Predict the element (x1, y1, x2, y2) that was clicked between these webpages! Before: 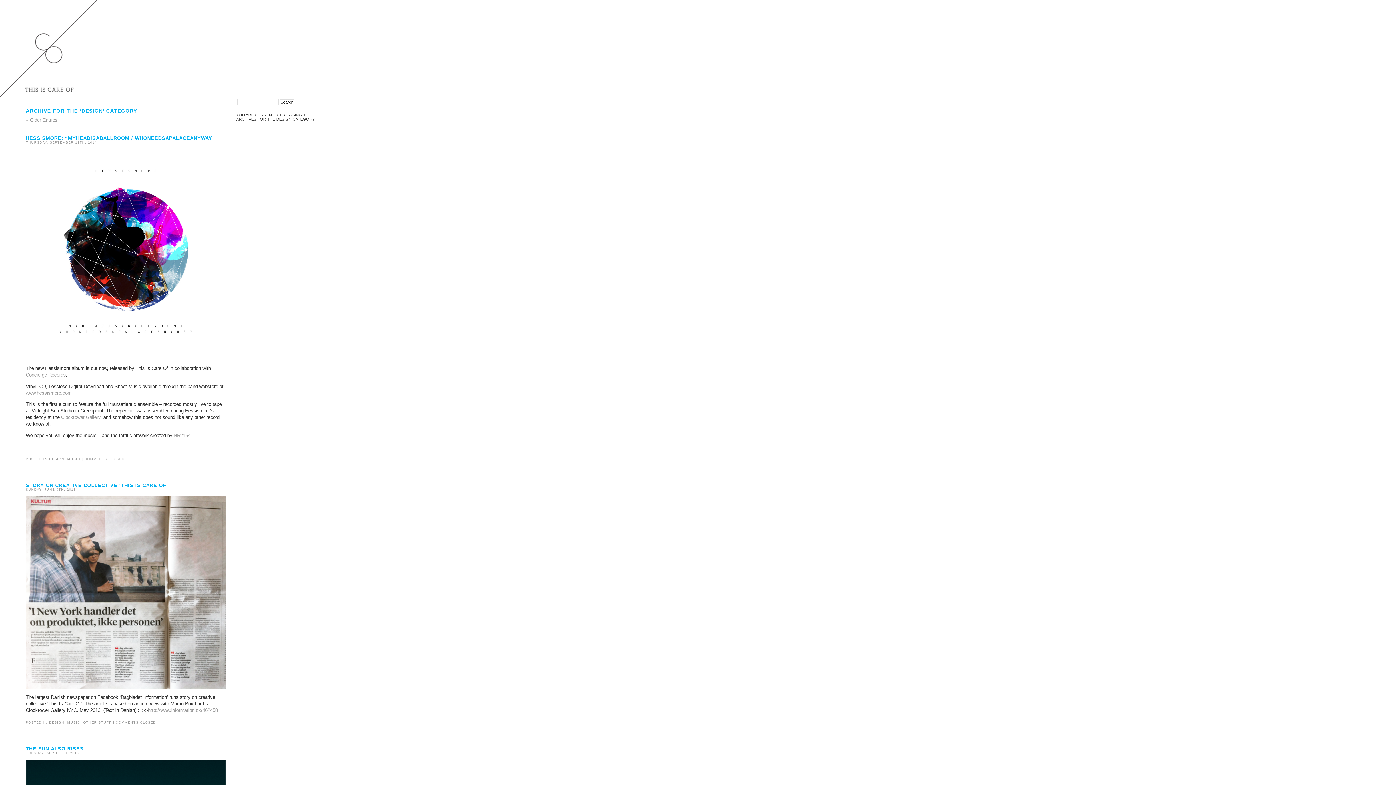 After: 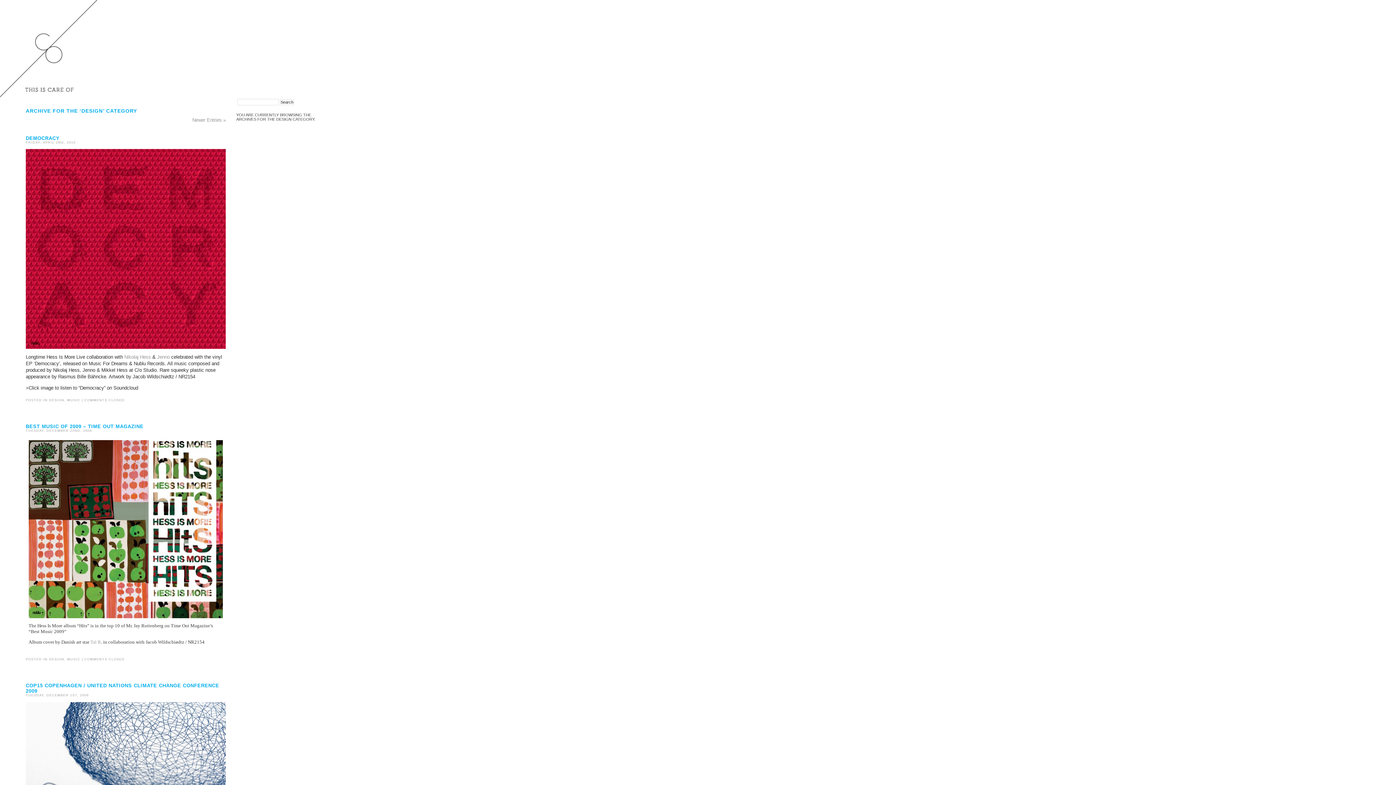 Action: bbox: (25, 117, 57, 122) label: « Older Entries